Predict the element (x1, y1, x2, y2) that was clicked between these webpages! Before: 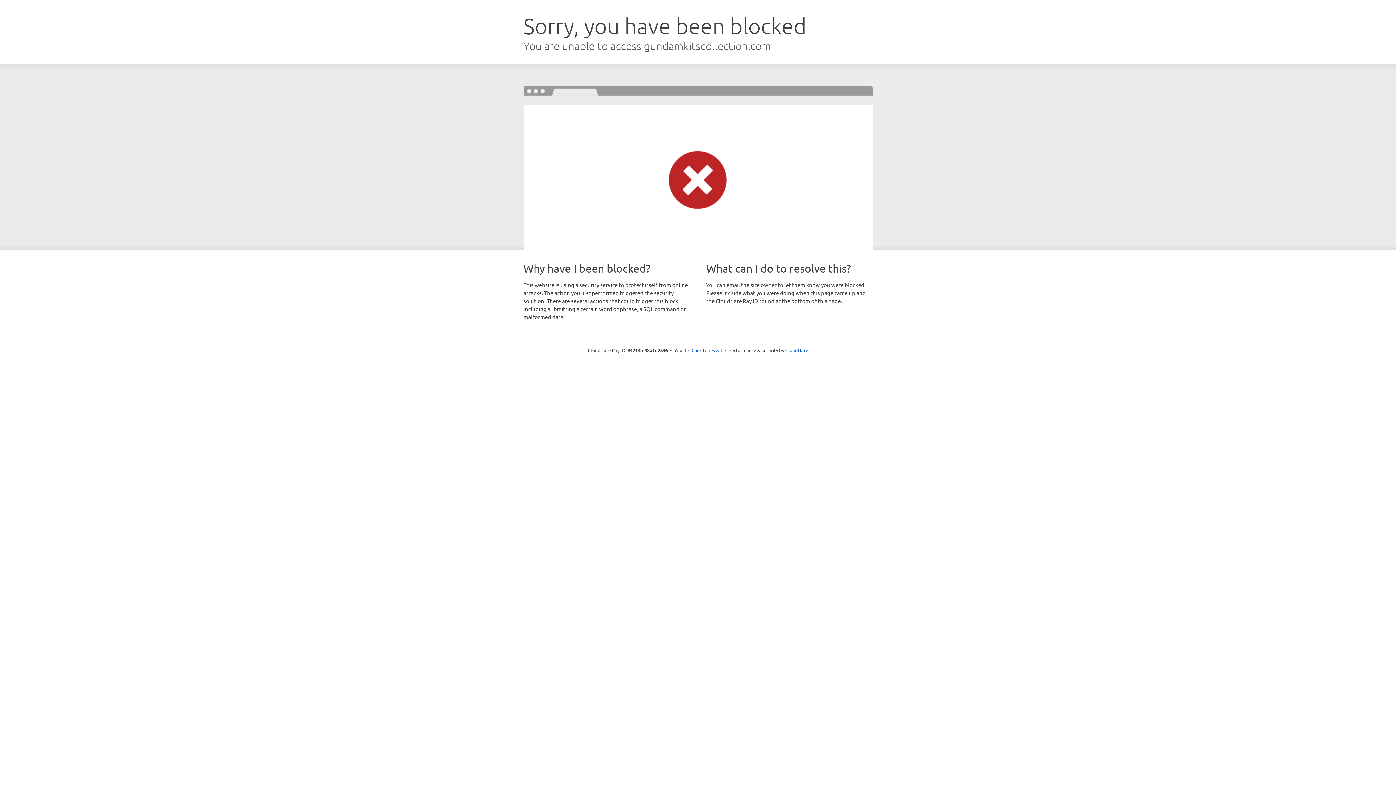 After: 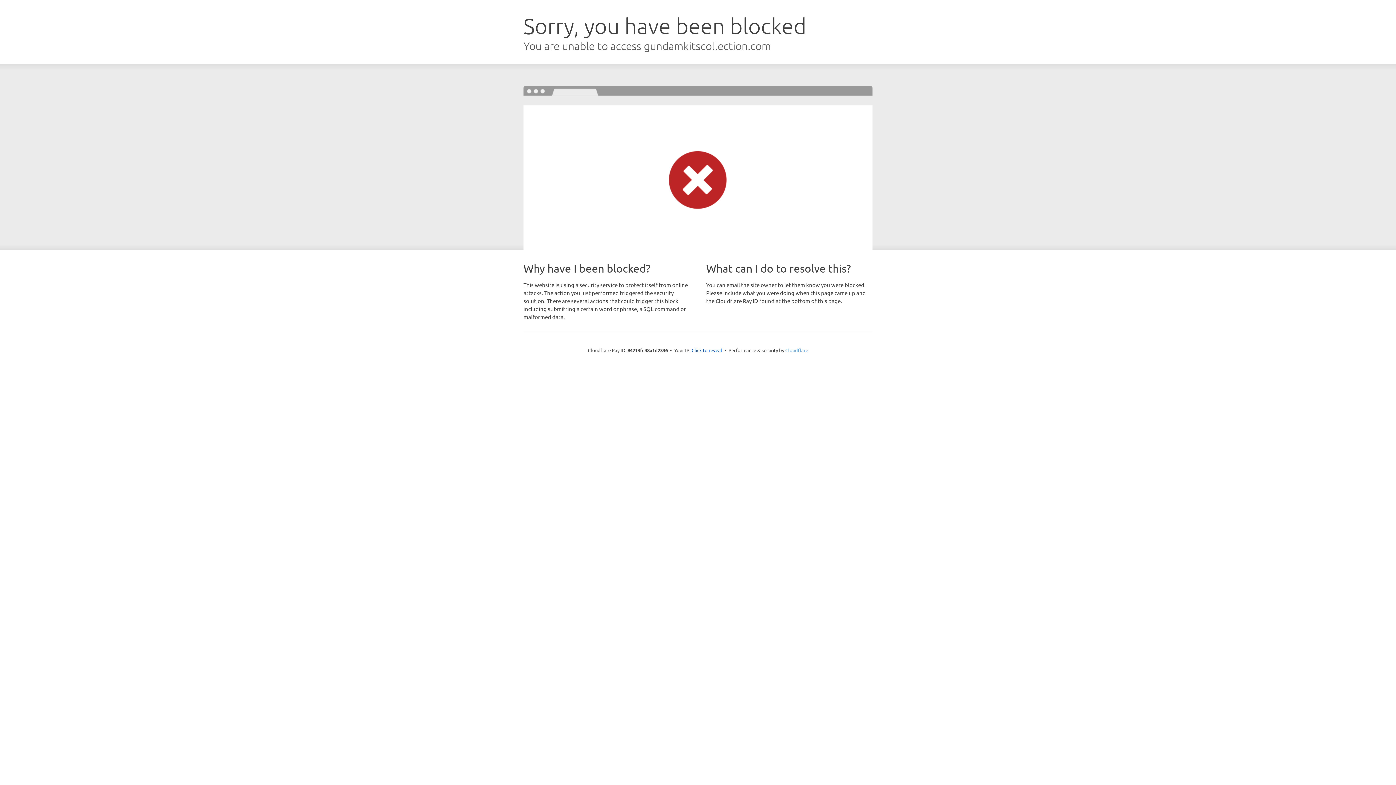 Action: bbox: (785, 347, 808, 353) label: Cloudflare